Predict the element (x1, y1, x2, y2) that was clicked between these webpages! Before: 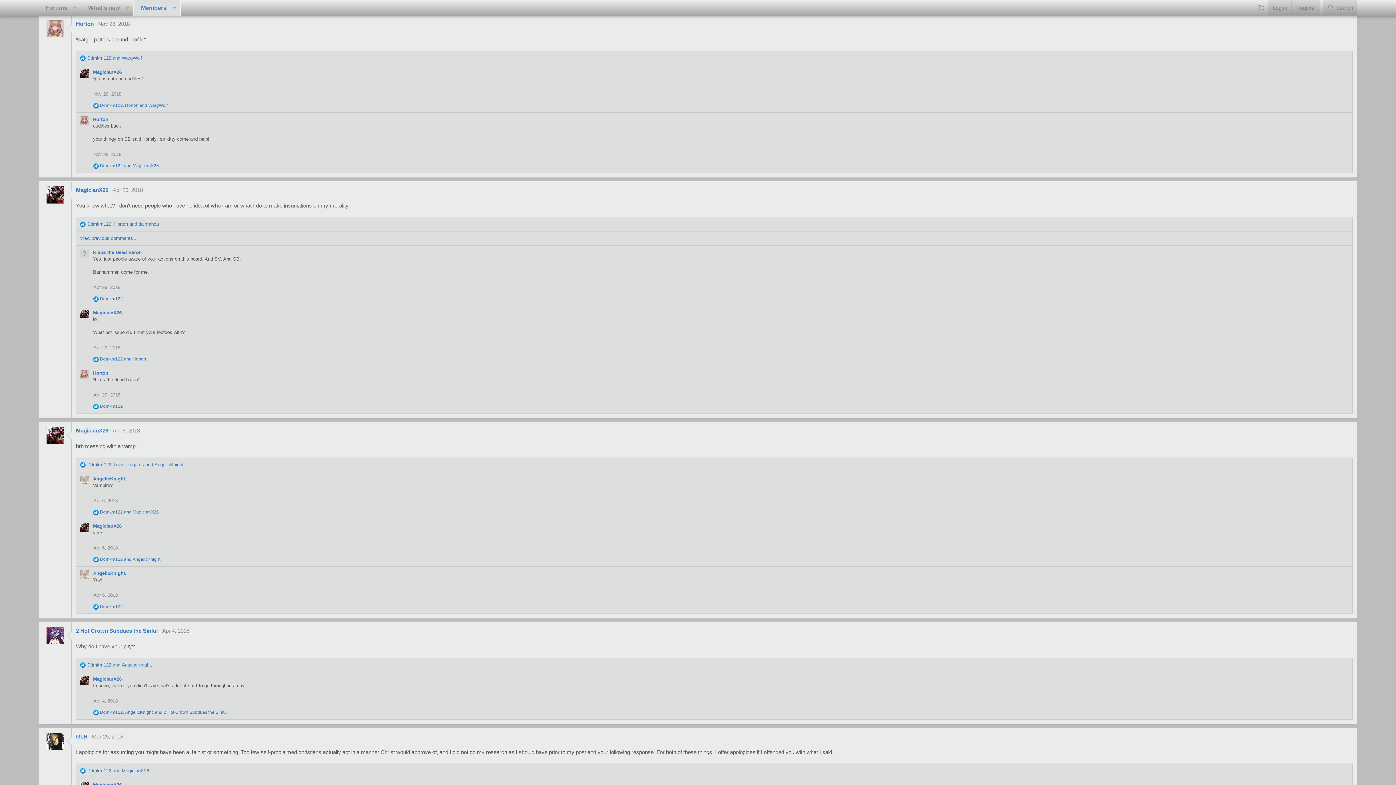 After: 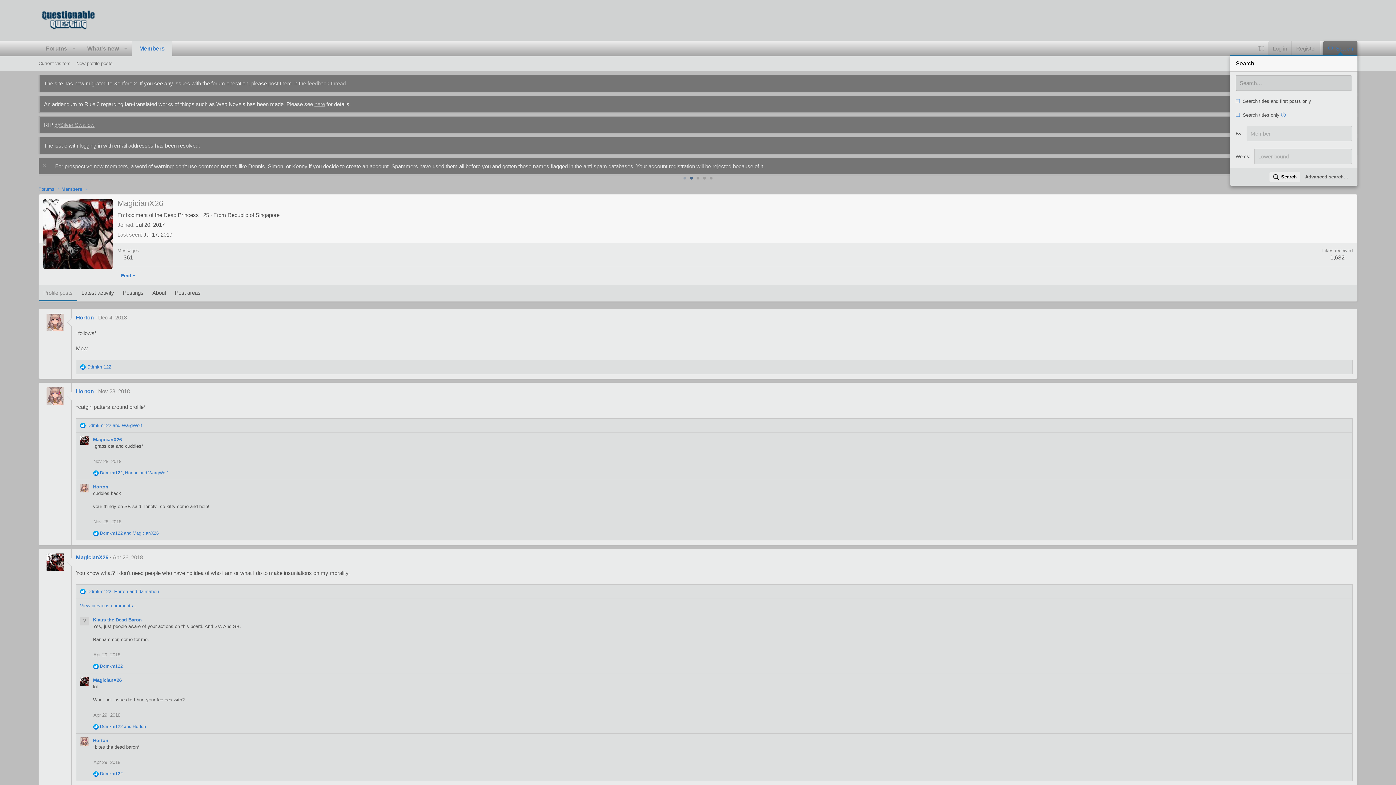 Action: label: Search bbox: (1323, 0, 1357, 15)